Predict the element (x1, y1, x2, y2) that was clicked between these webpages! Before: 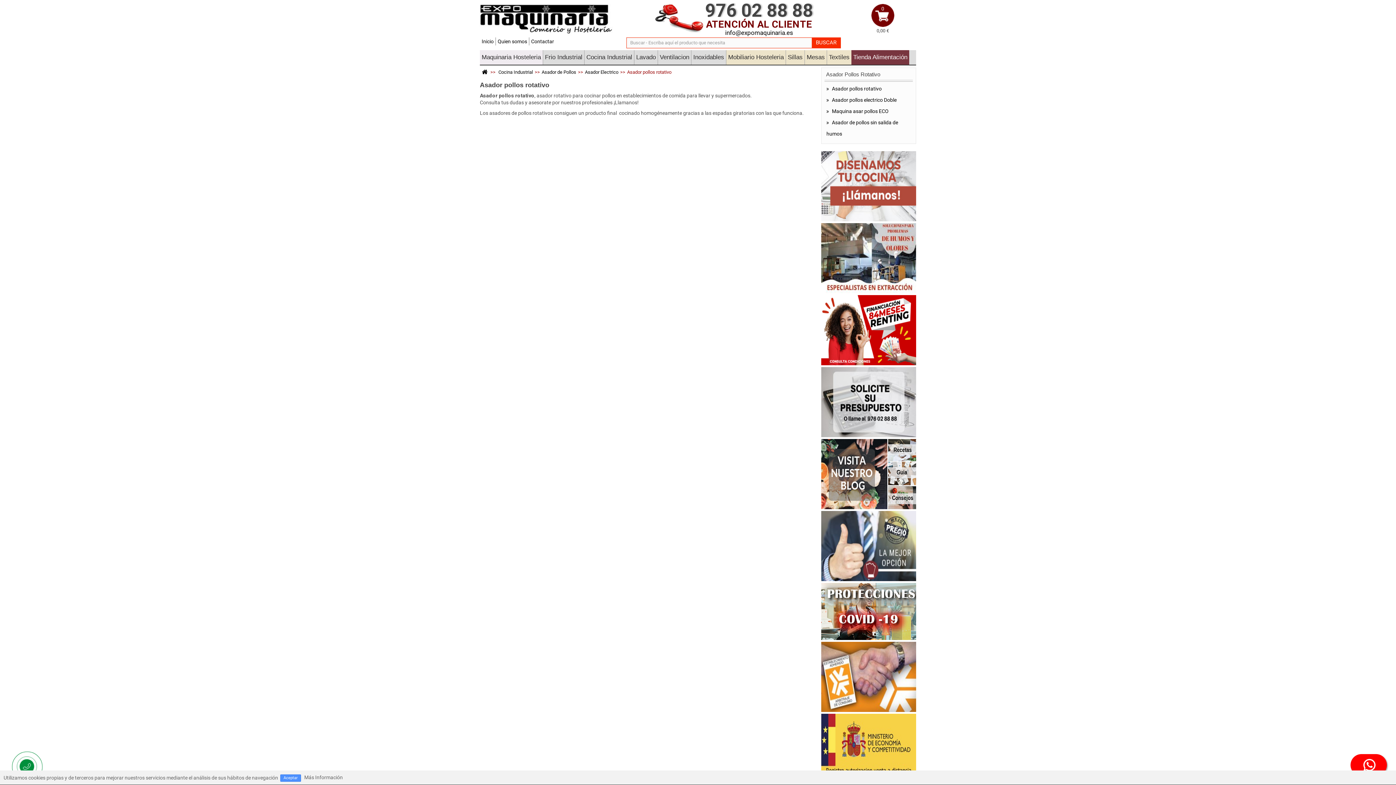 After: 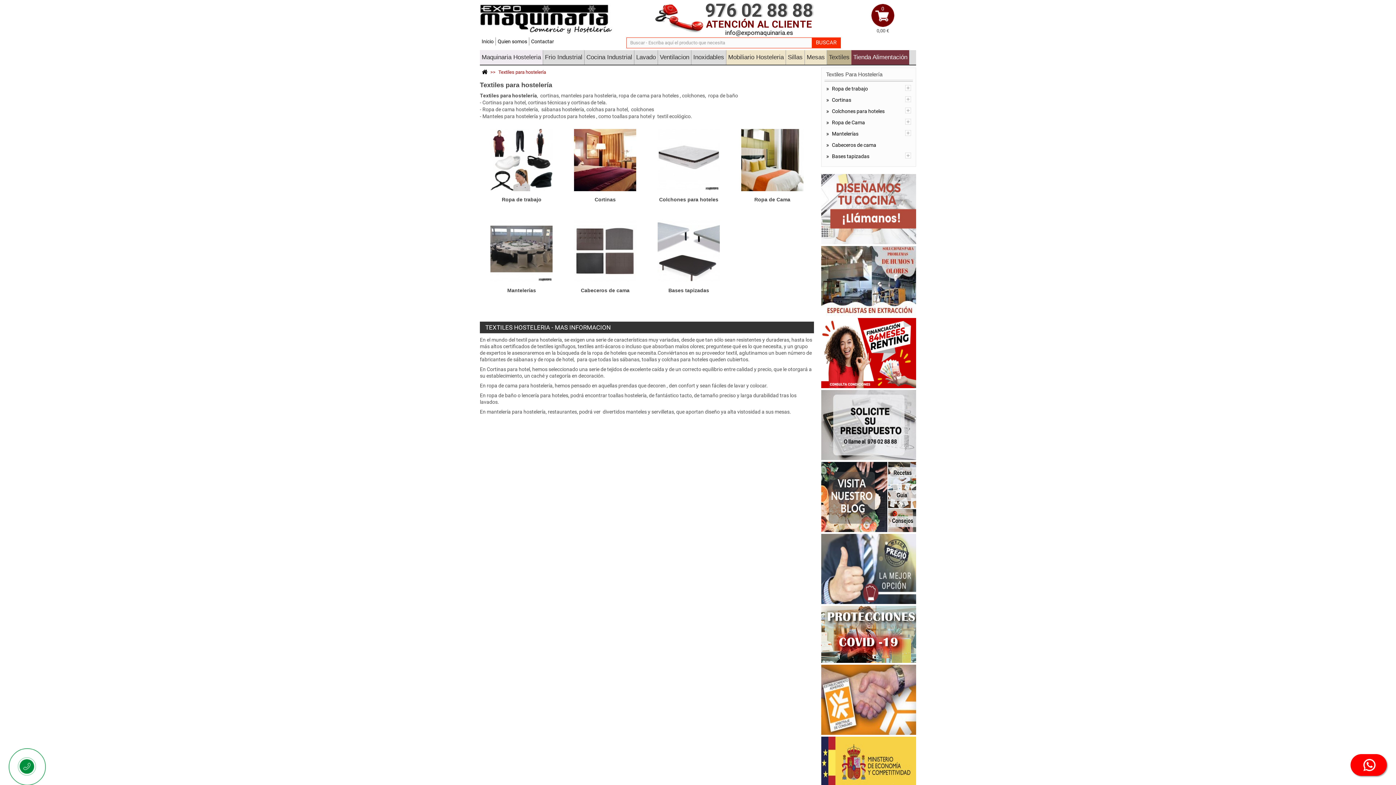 Action: label: Textiles bbox: (827, 50, 851, 64)